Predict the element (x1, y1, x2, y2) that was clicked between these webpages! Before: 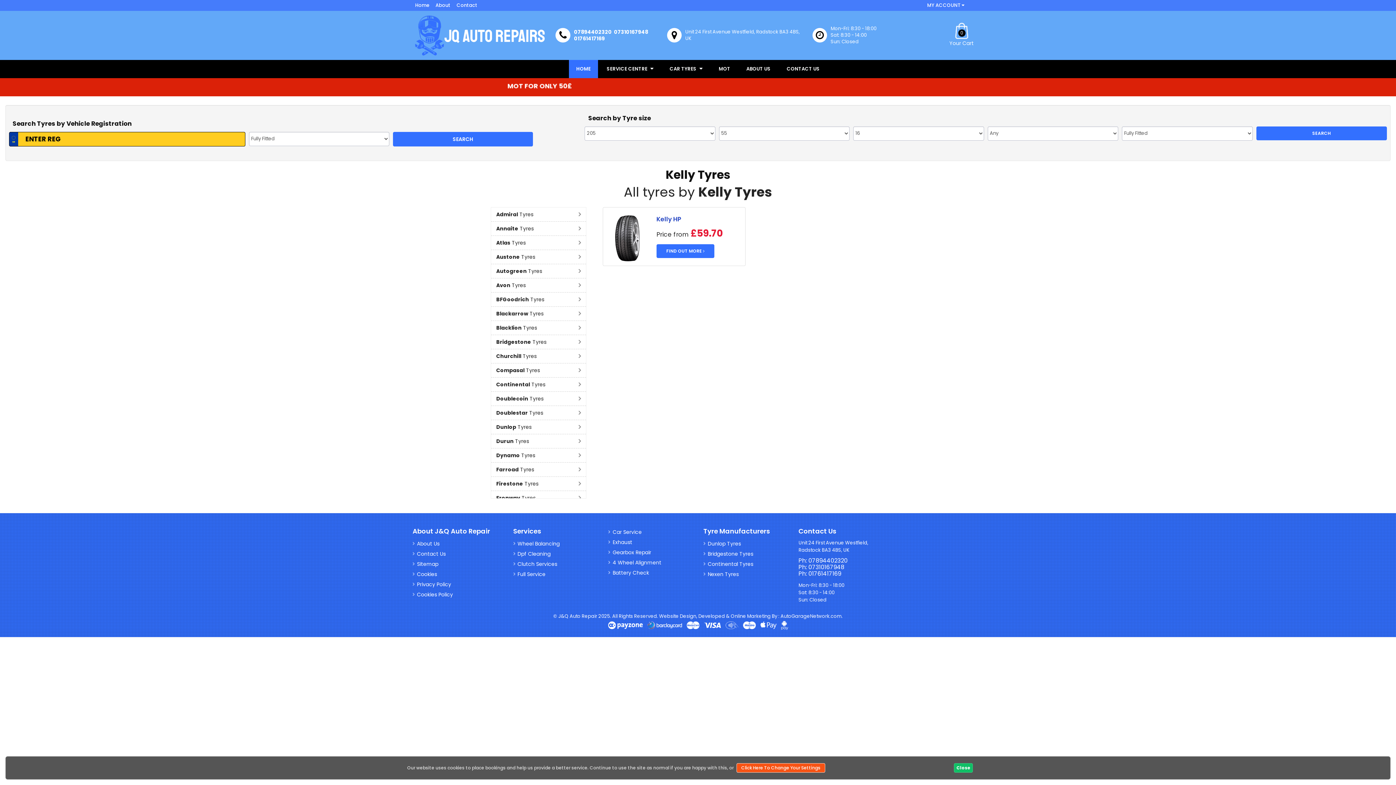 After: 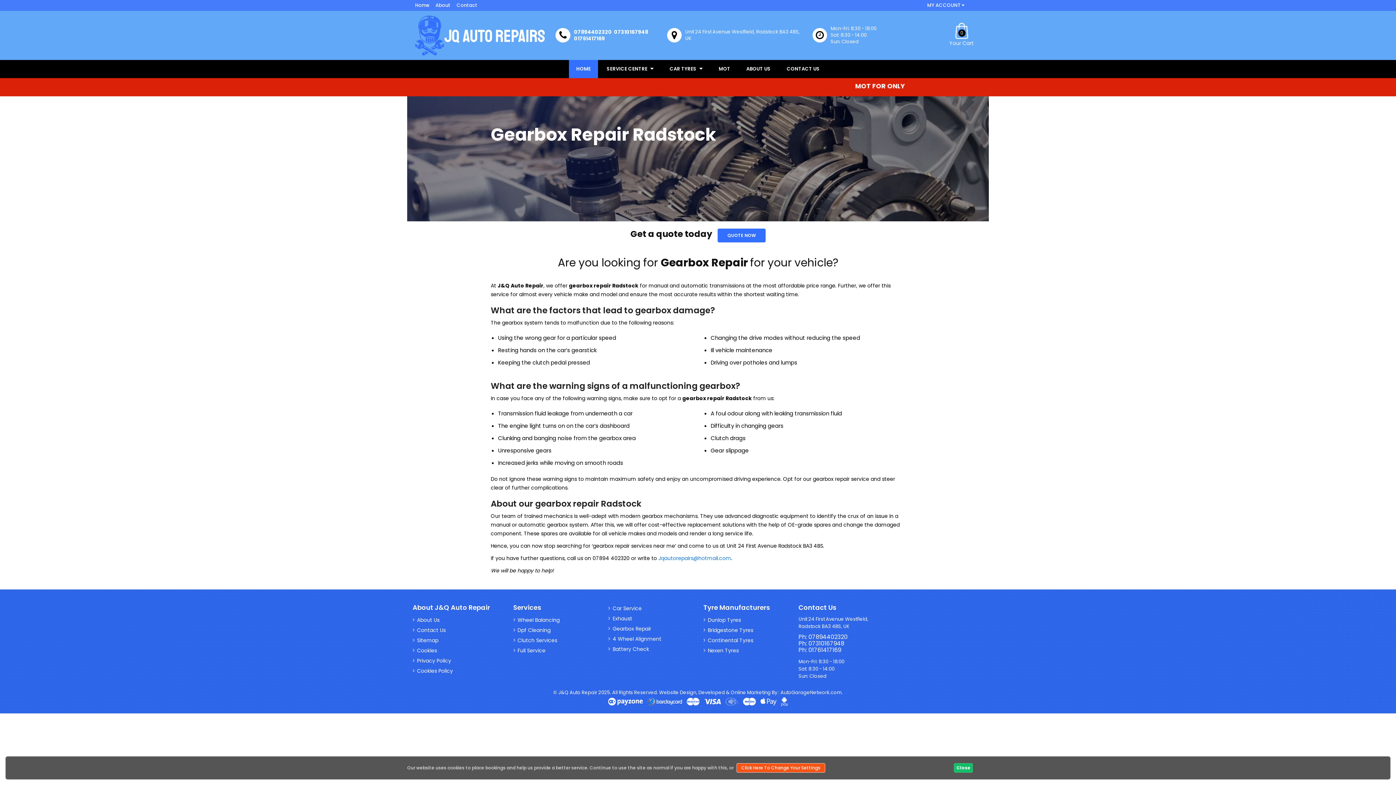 Action: bbox: (608, 548, 651, 556) label: Gearbox Repair